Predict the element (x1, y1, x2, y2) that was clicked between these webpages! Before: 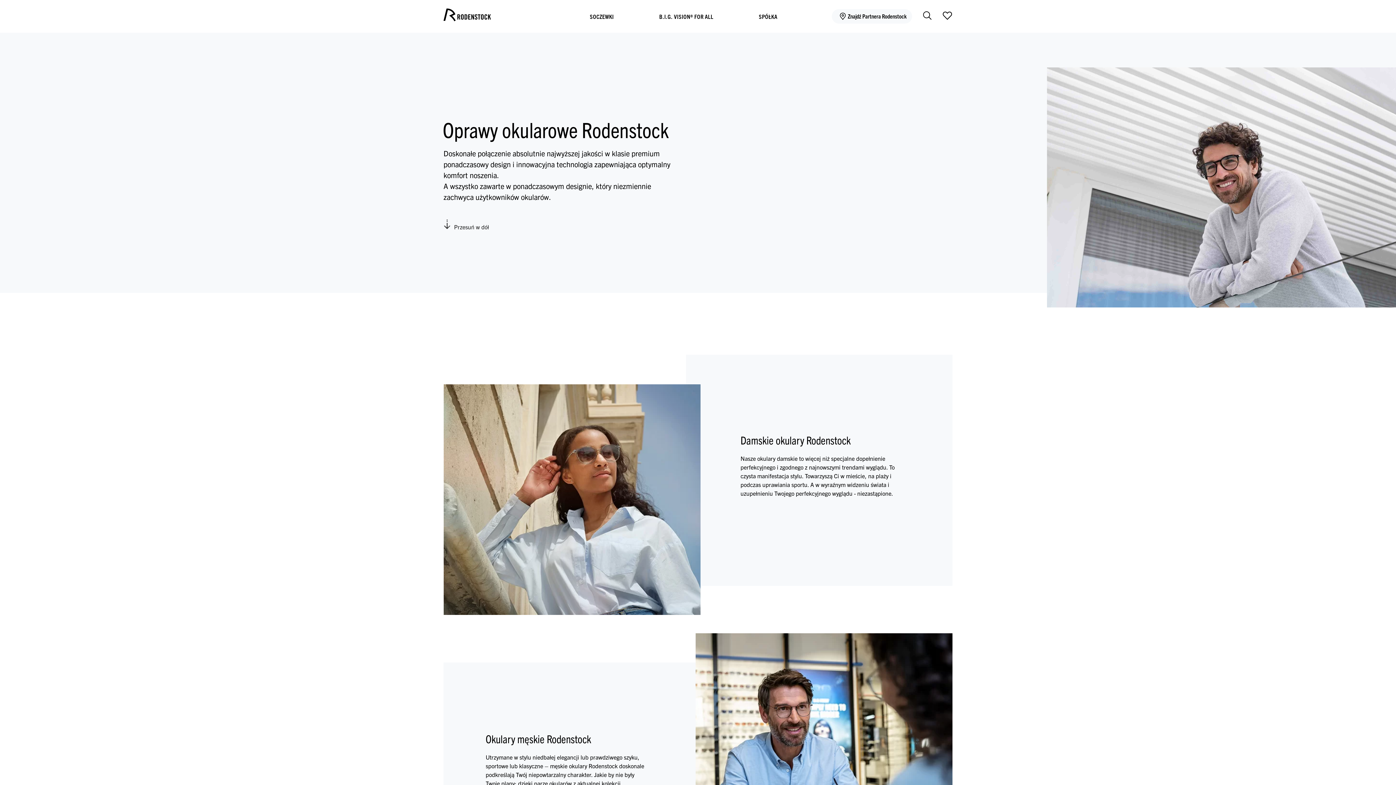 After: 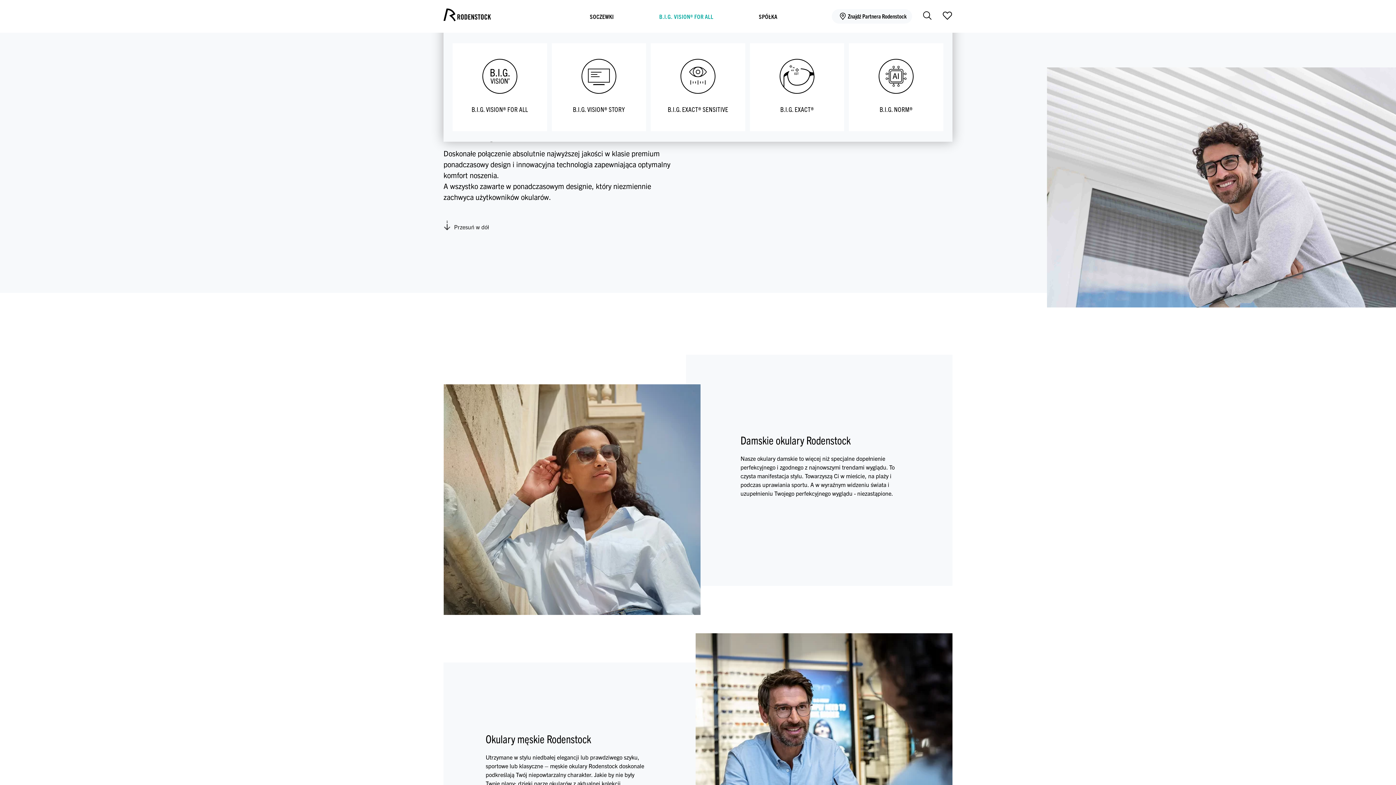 Action: bbox: (659, 0, 713, 32) label: B.I.G. VISION® FOR ALL